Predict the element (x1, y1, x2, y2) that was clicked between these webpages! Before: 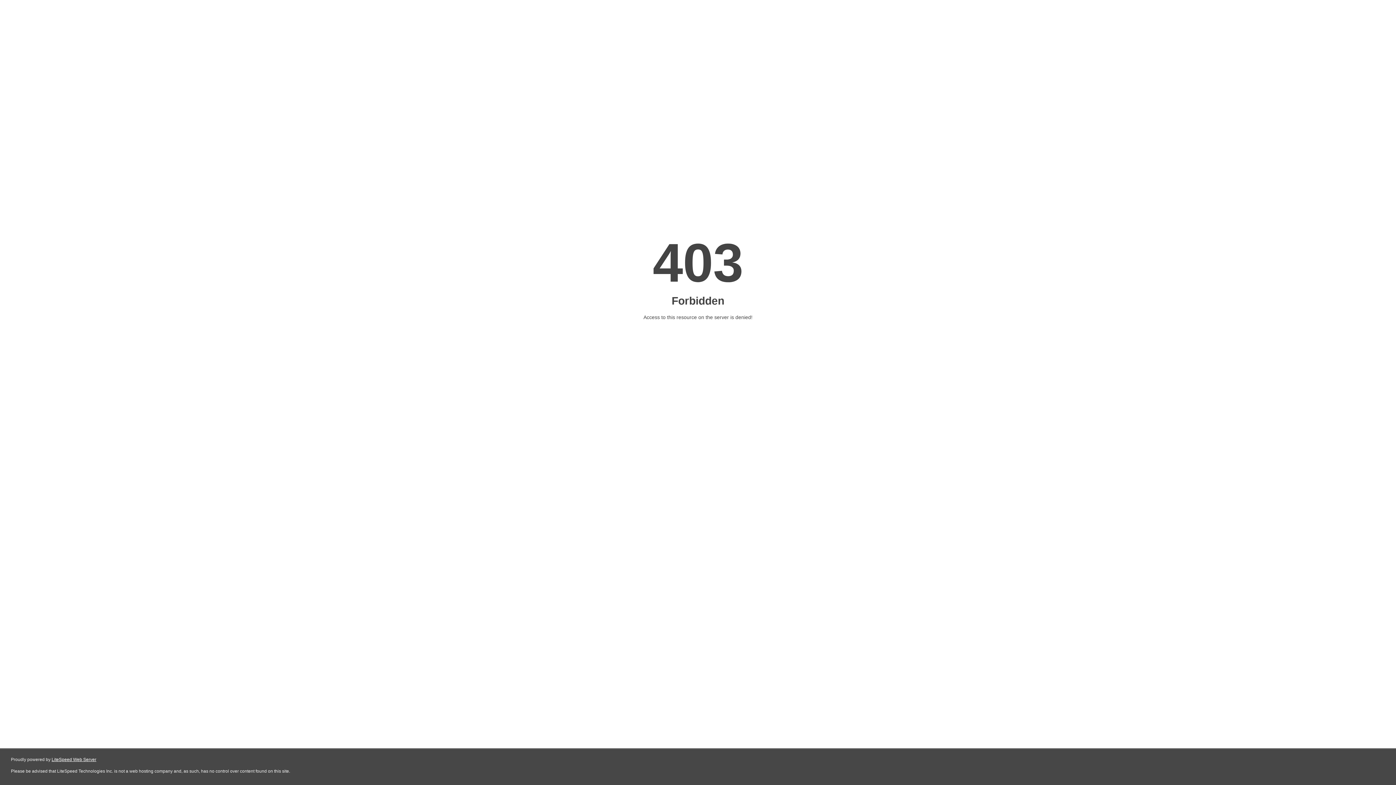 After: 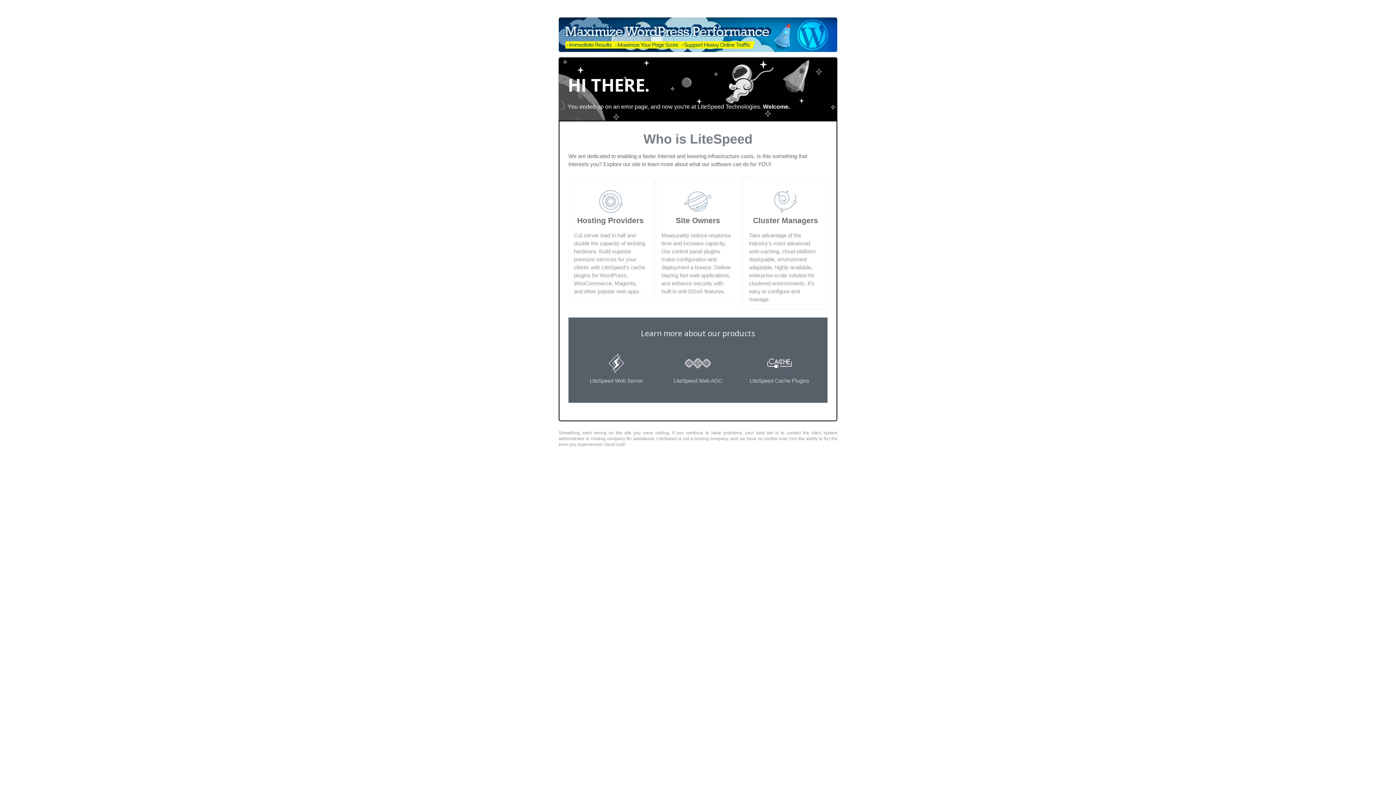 Action: label: LiteSpeed Web Server bbox: (51, 757, 96, 762)